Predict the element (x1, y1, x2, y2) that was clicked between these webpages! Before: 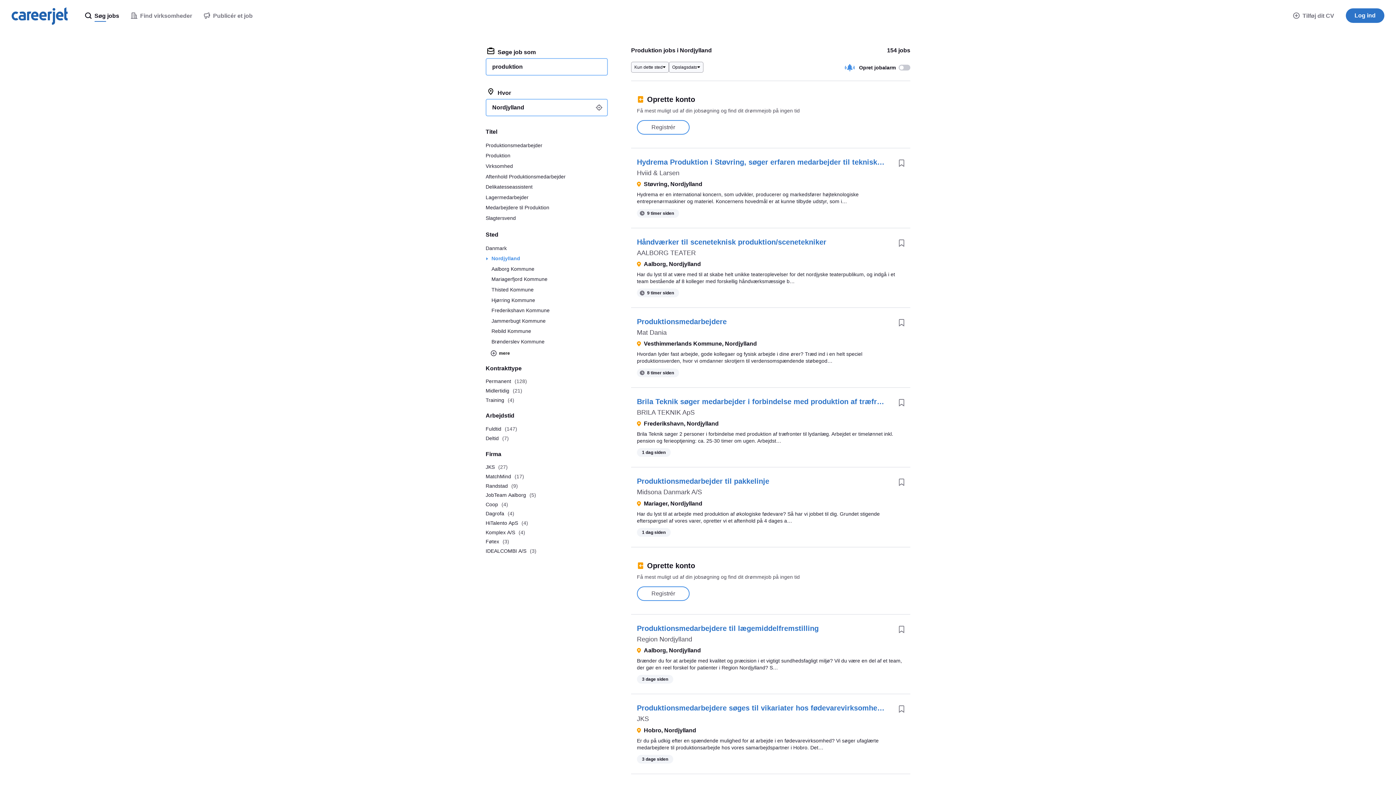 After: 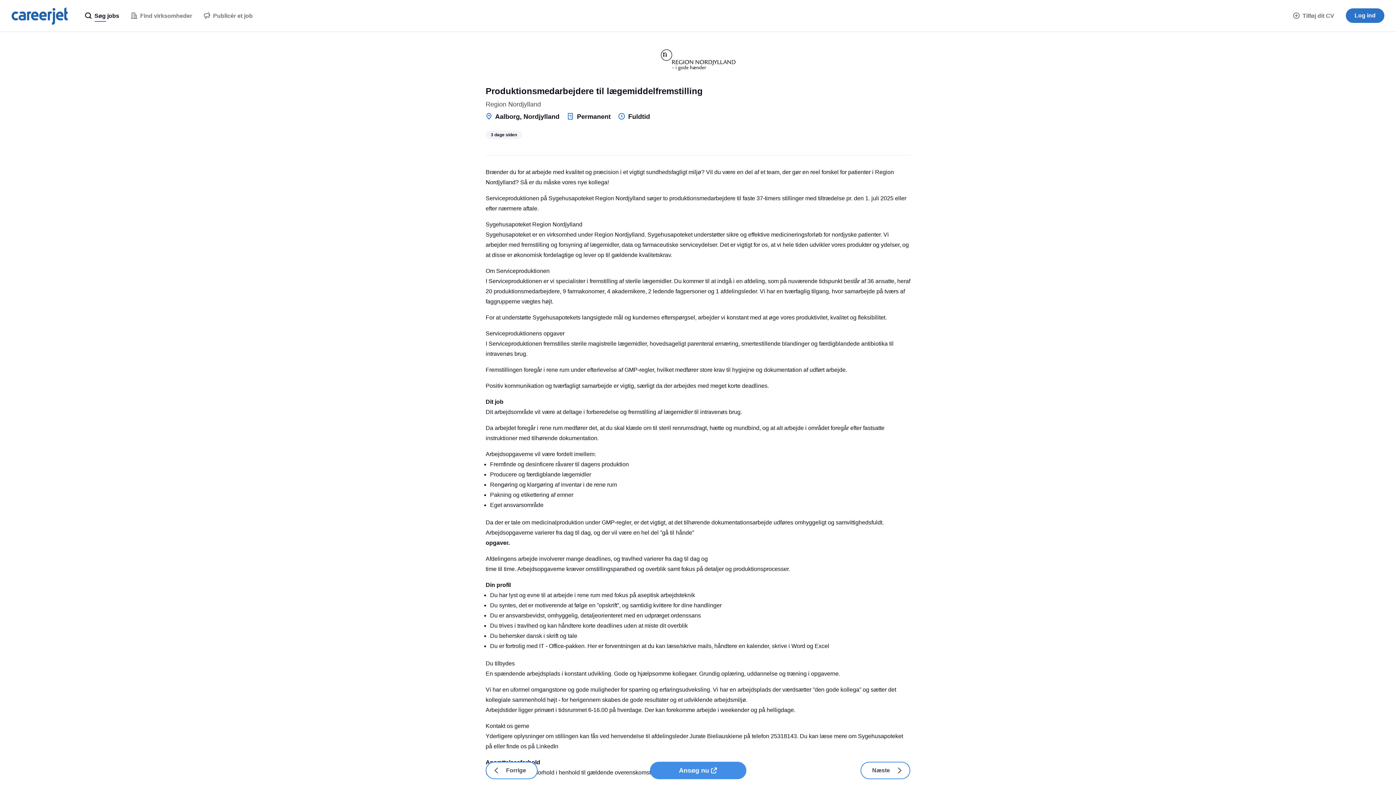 Action: label: Produktionsmedarbejdere til lægemiddelfremstilling bbox: (637, 624, 818, 632)